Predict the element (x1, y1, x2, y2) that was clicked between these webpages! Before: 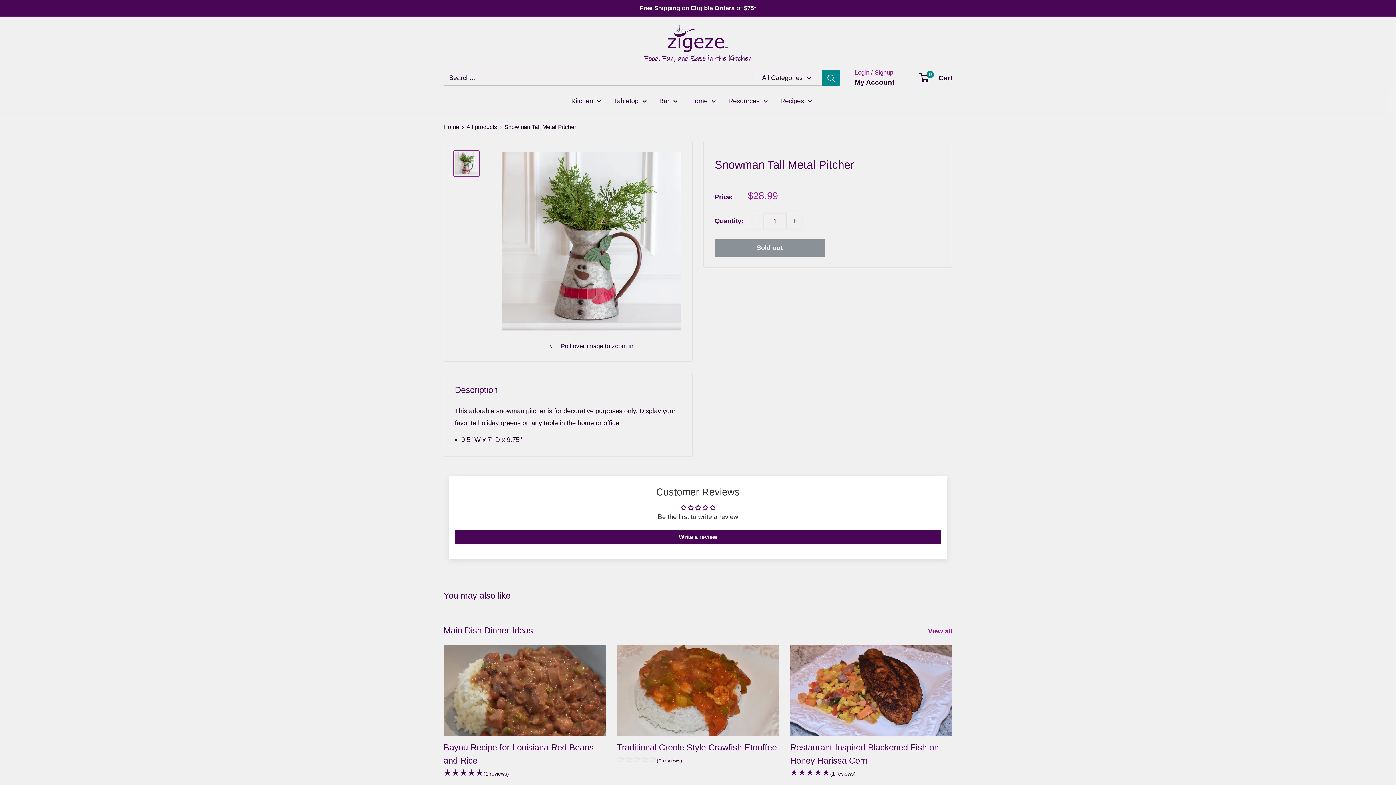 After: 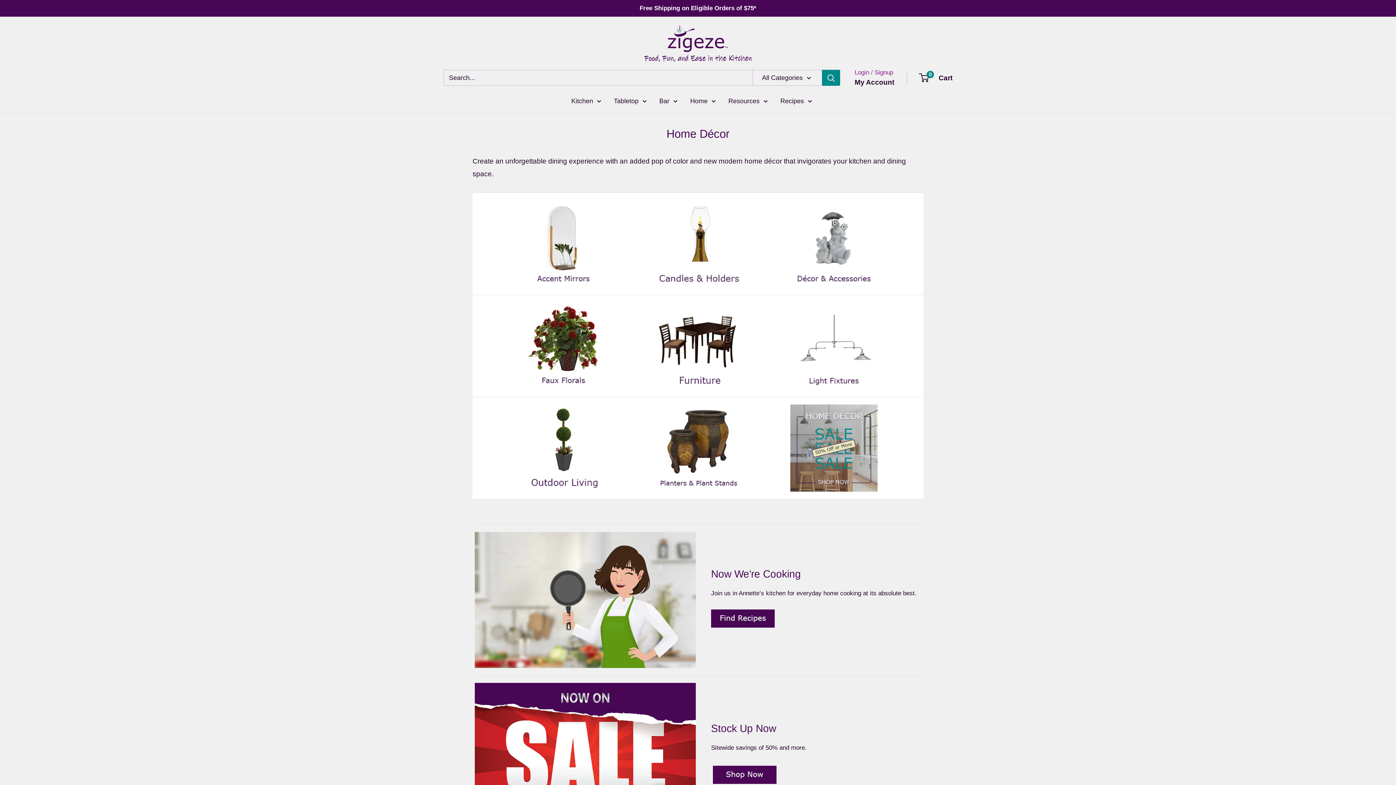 Action: label: Home bbox: (690, 94, 715, 106)